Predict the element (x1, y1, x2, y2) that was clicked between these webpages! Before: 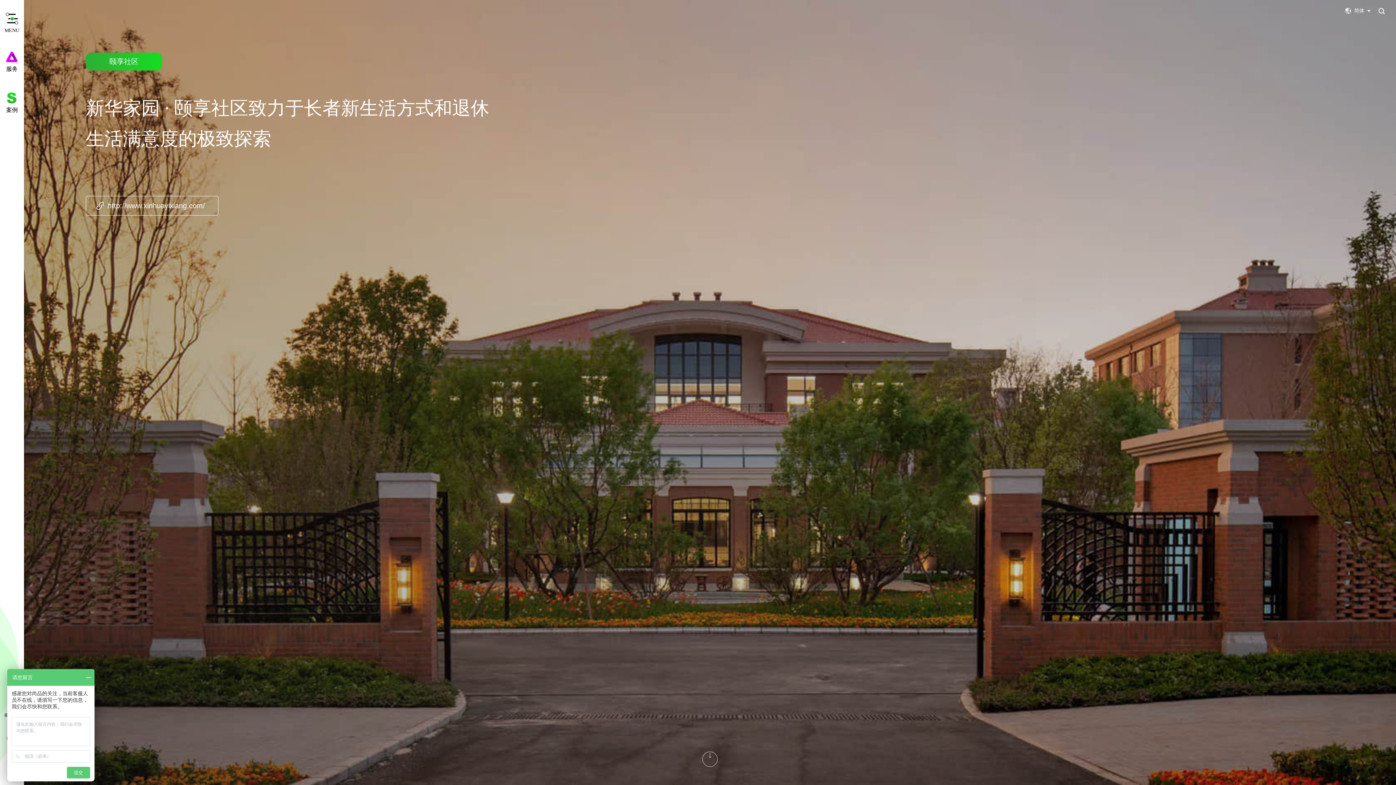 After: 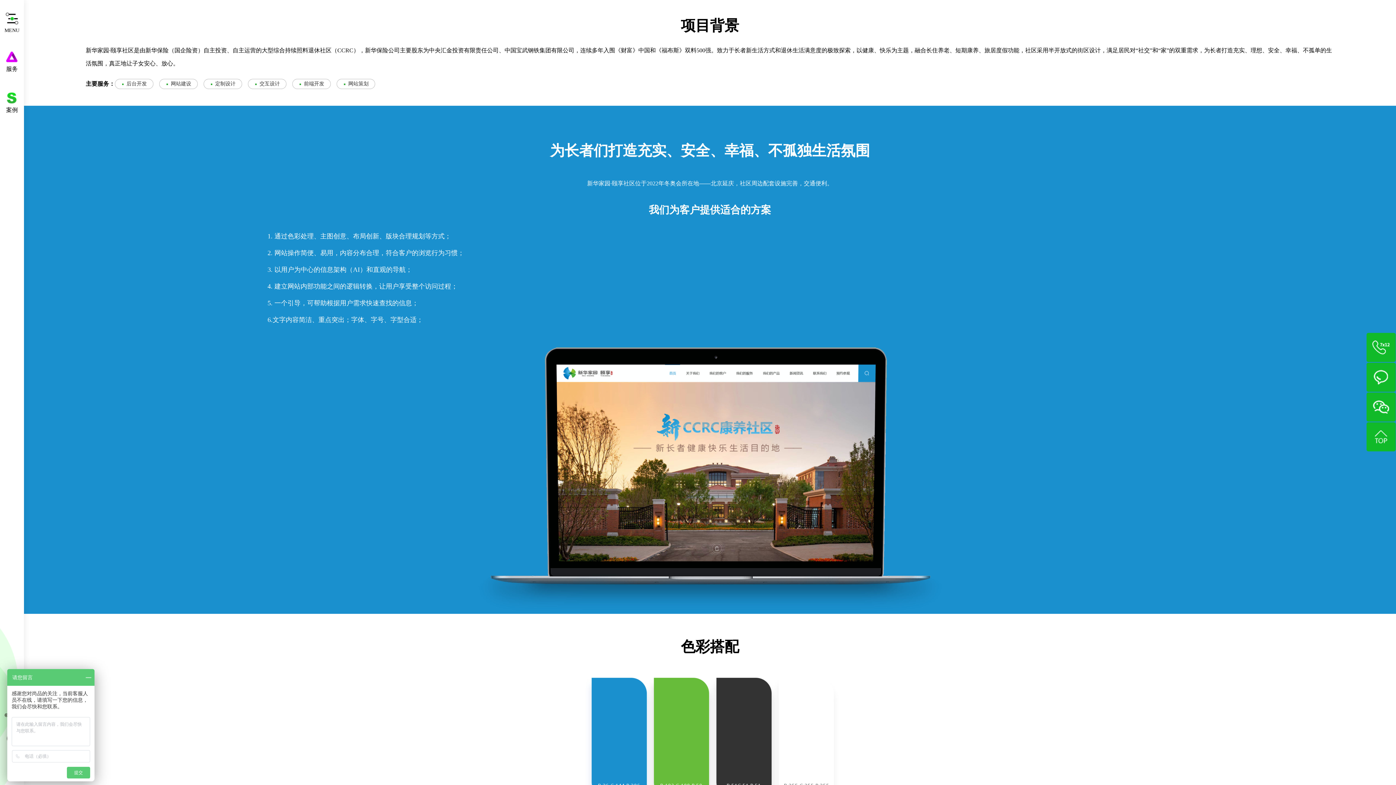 Action: bbox: (702, 752, 717, 767)